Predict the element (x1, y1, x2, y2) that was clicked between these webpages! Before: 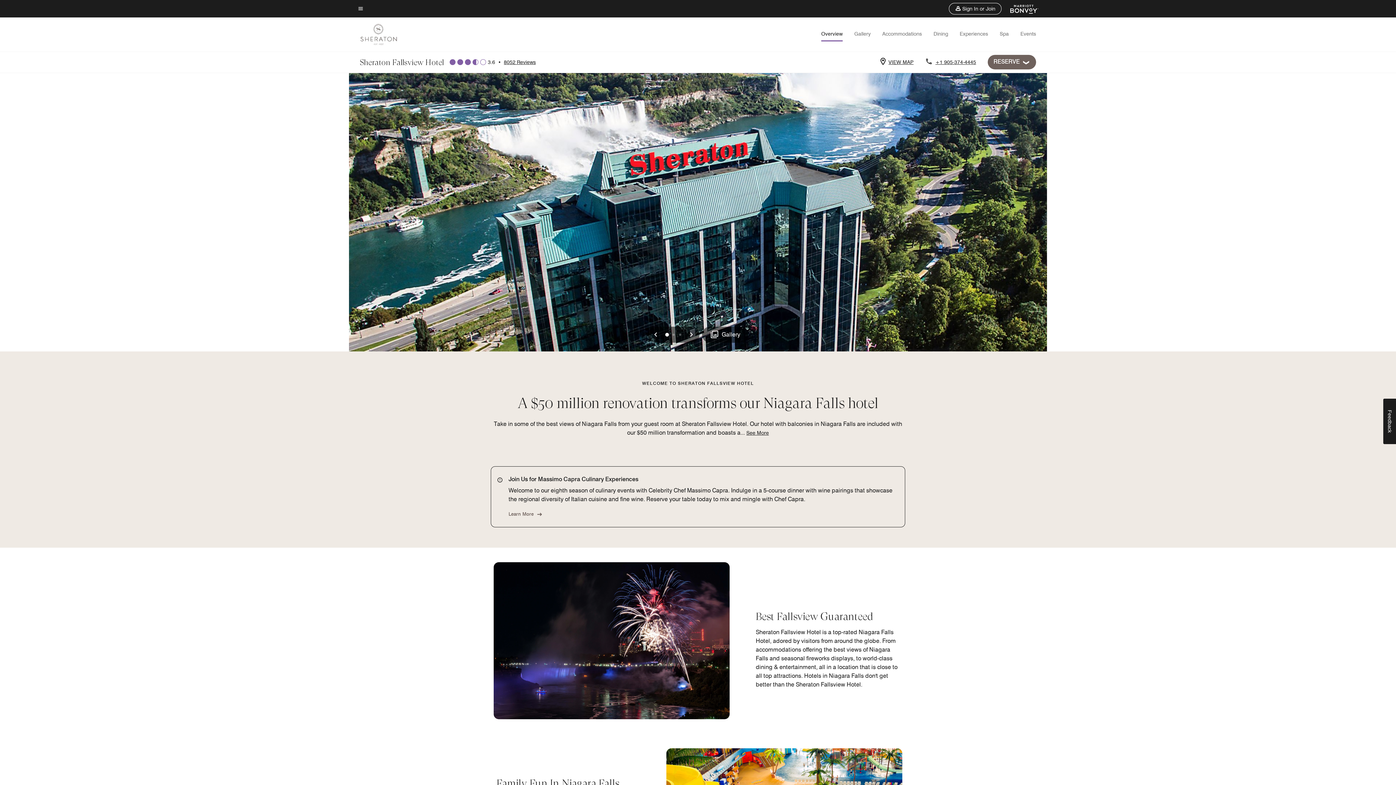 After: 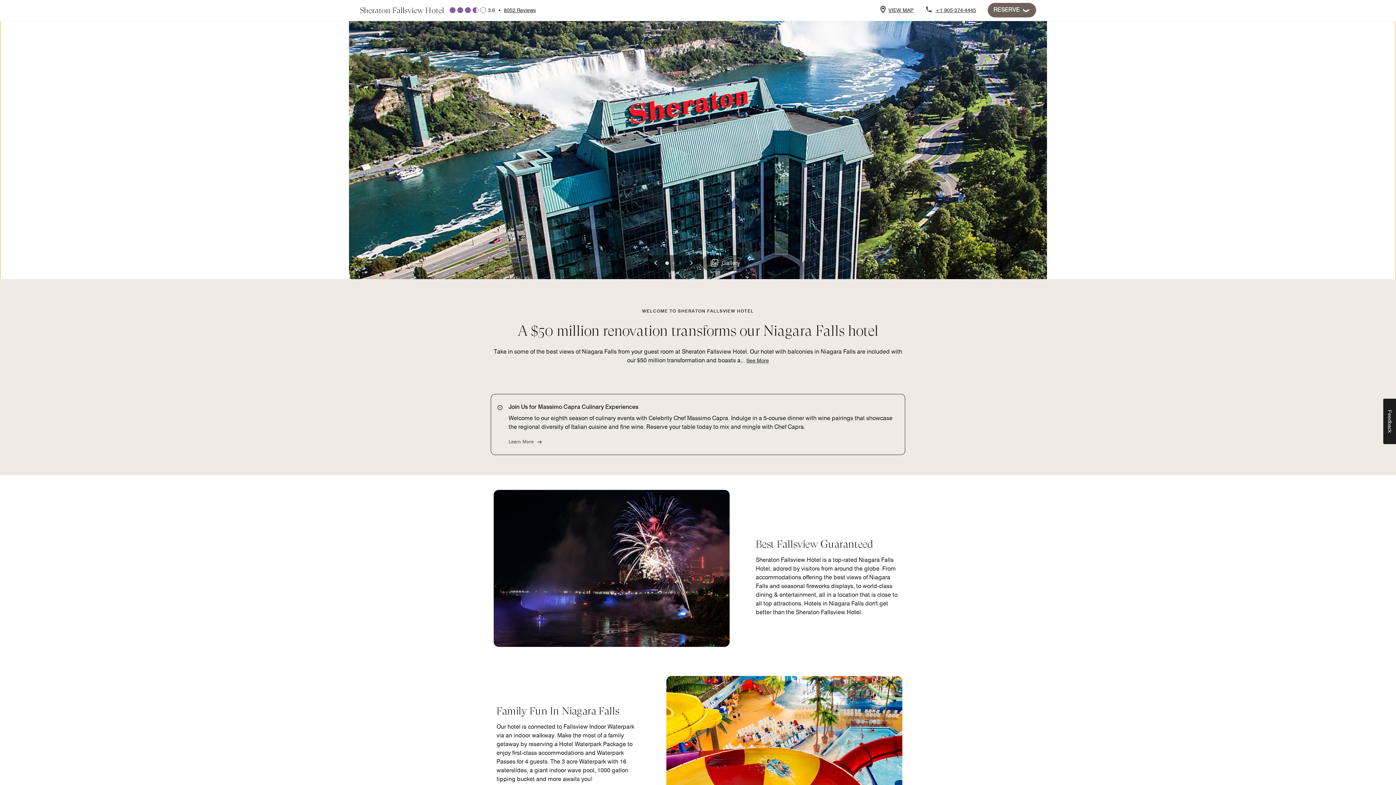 Action: bbox: (357, 4, 358, 4) label: Skip to main content